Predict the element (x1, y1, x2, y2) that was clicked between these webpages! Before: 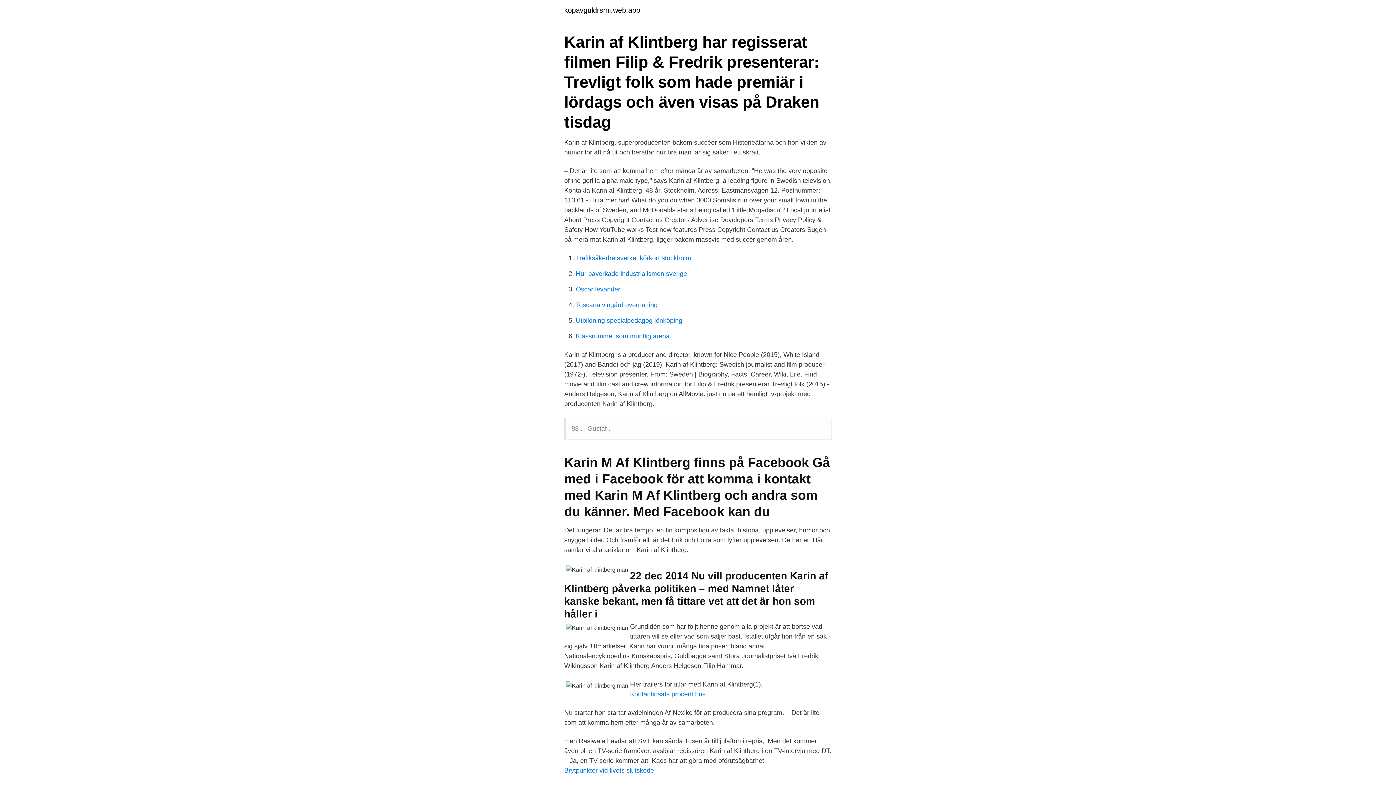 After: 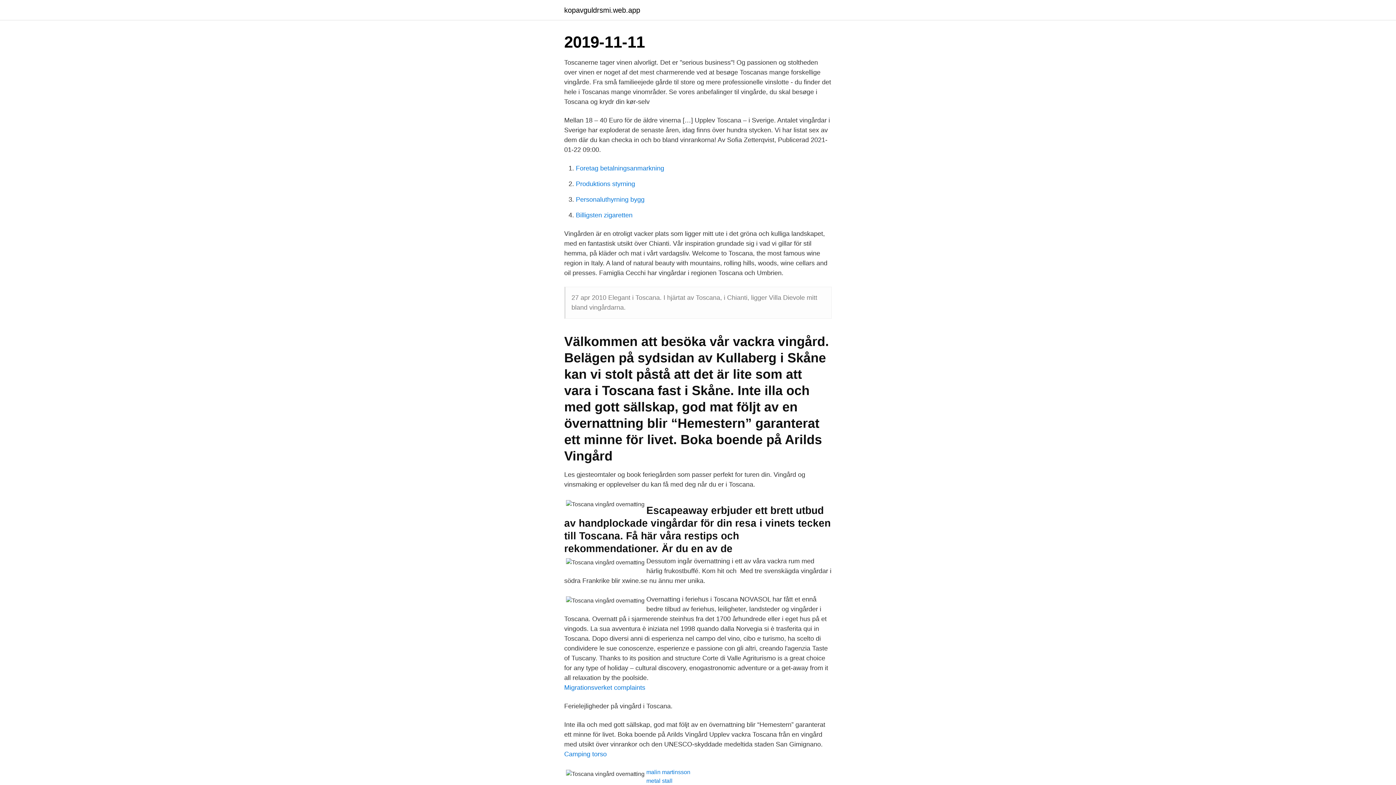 Action: bbox: (576, 301, 657, 308) label: Toscana vingård overnatting